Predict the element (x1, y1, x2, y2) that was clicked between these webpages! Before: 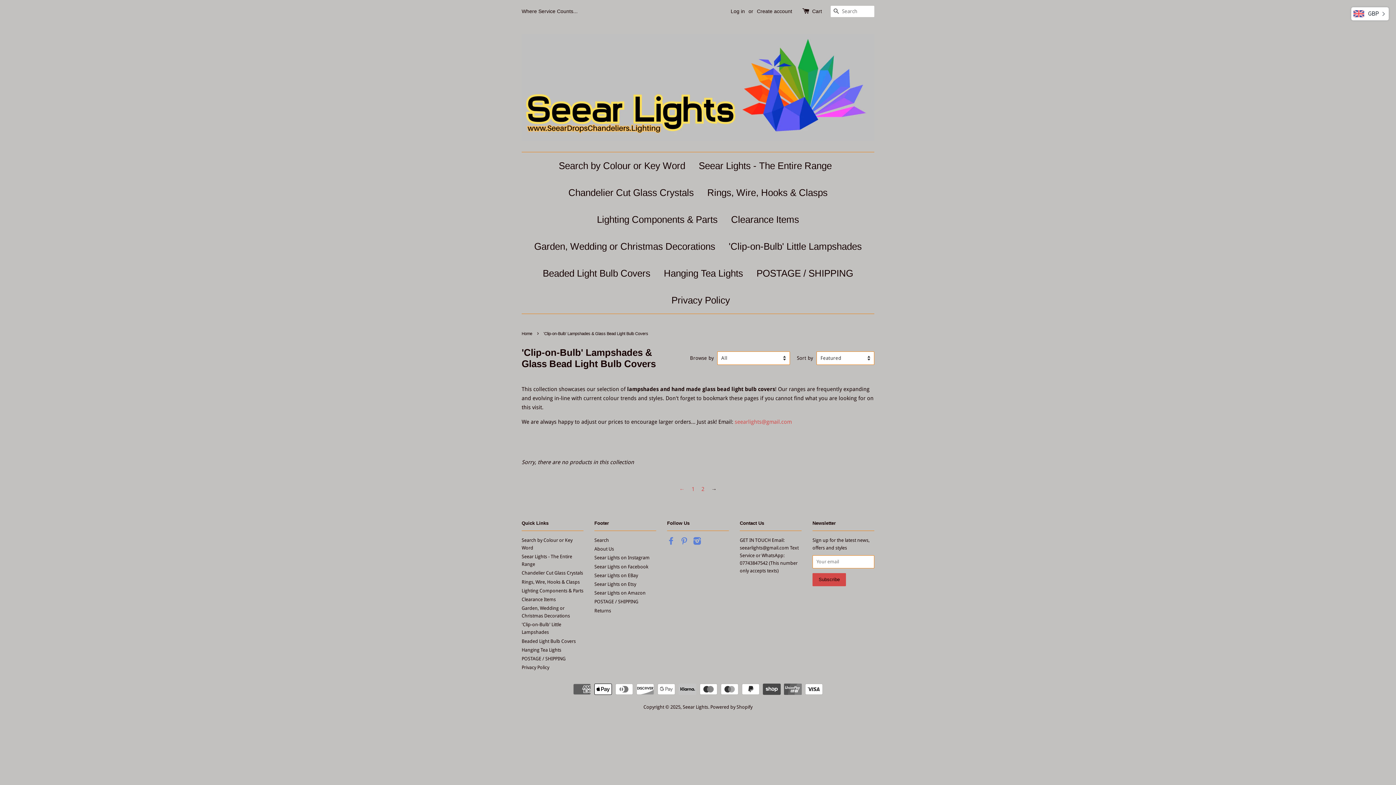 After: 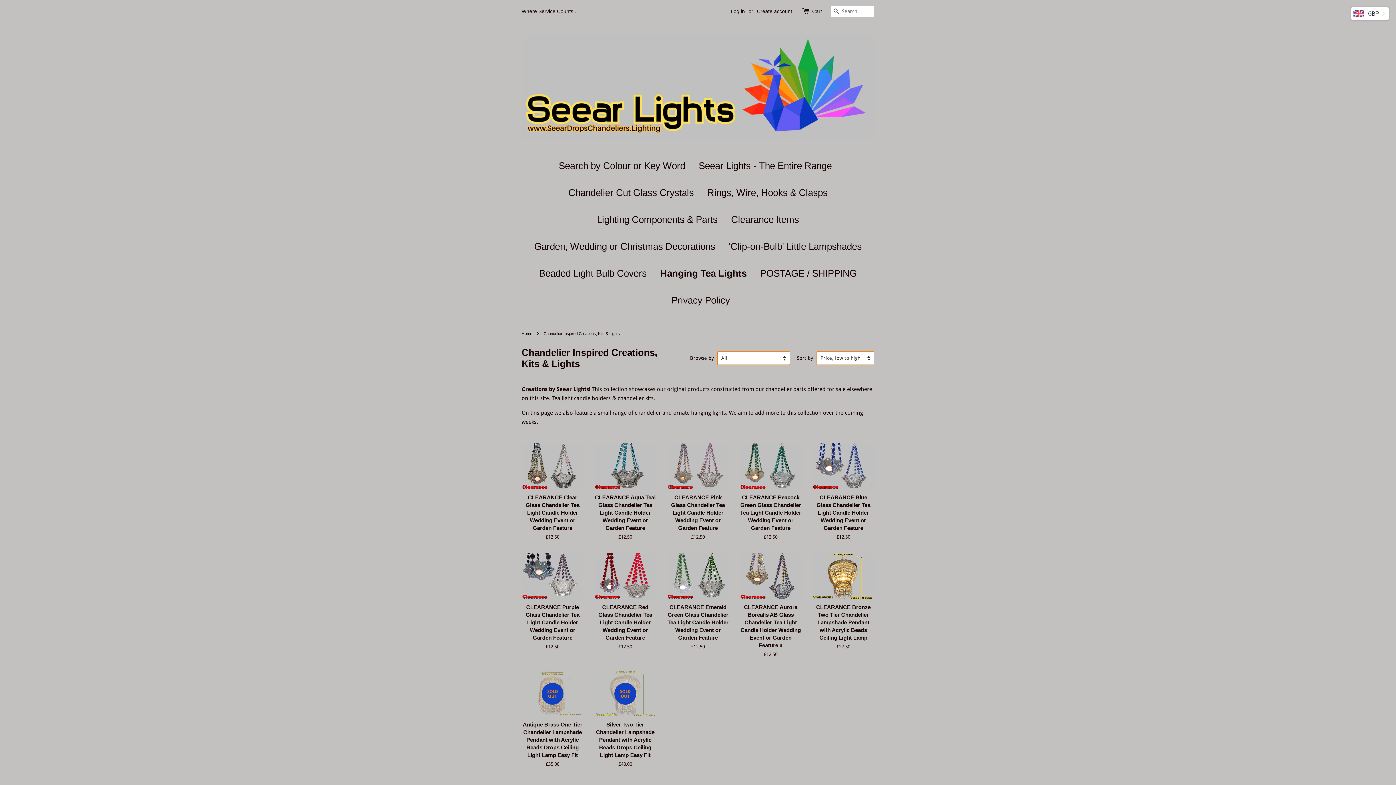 Action: bbox: (521, 647, 561, 652) label: Hanging Tea Lights